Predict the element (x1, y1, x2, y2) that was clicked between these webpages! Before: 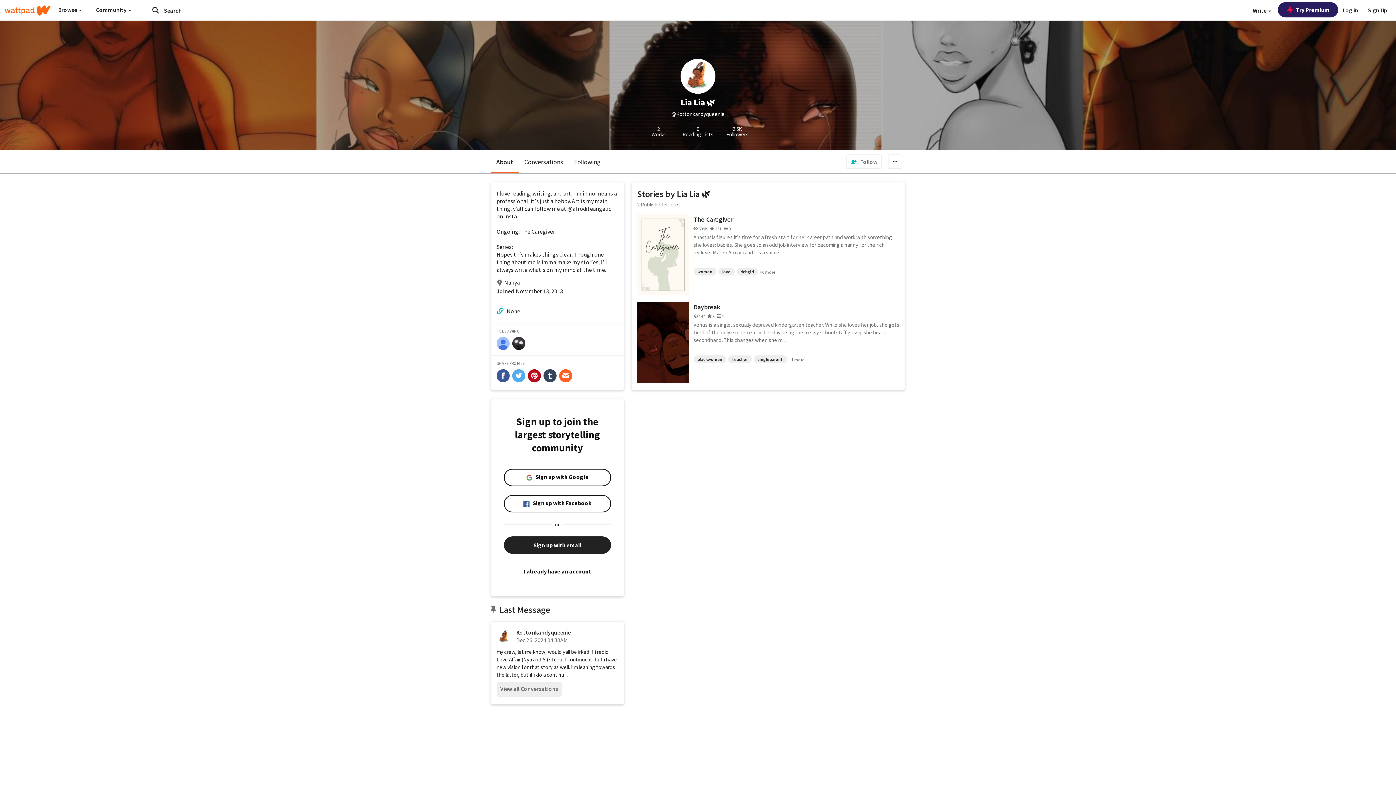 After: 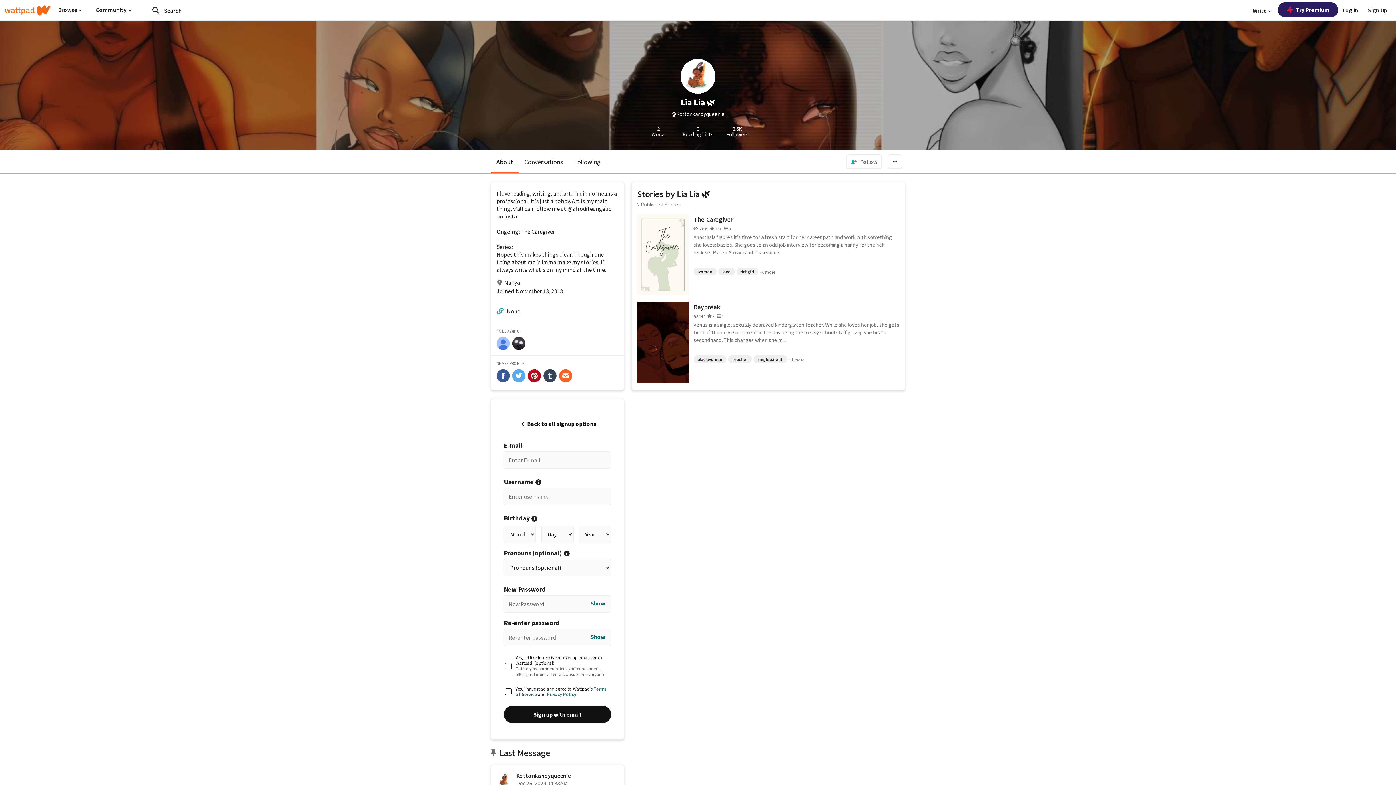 Action: label: Sign up with email bbox: (504, 536, 611, 554)